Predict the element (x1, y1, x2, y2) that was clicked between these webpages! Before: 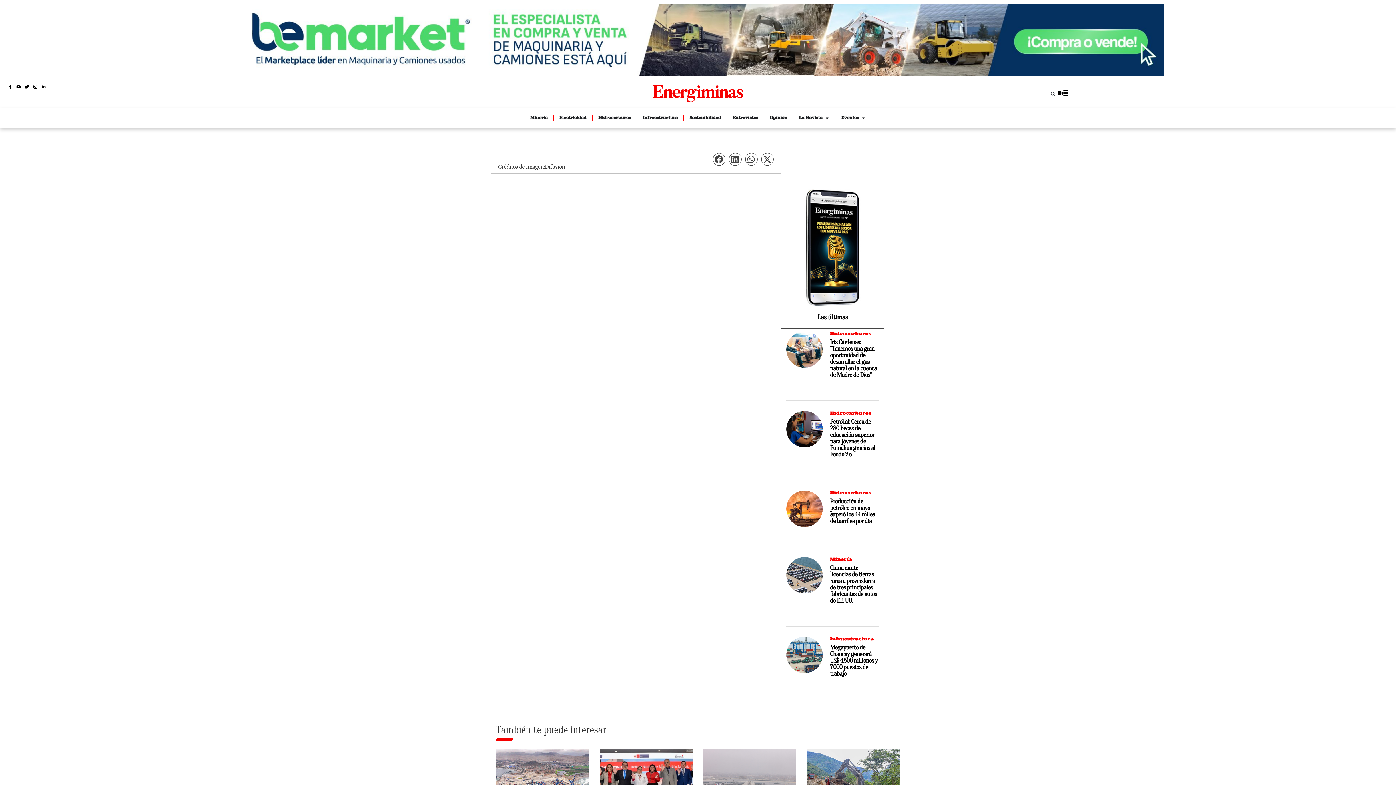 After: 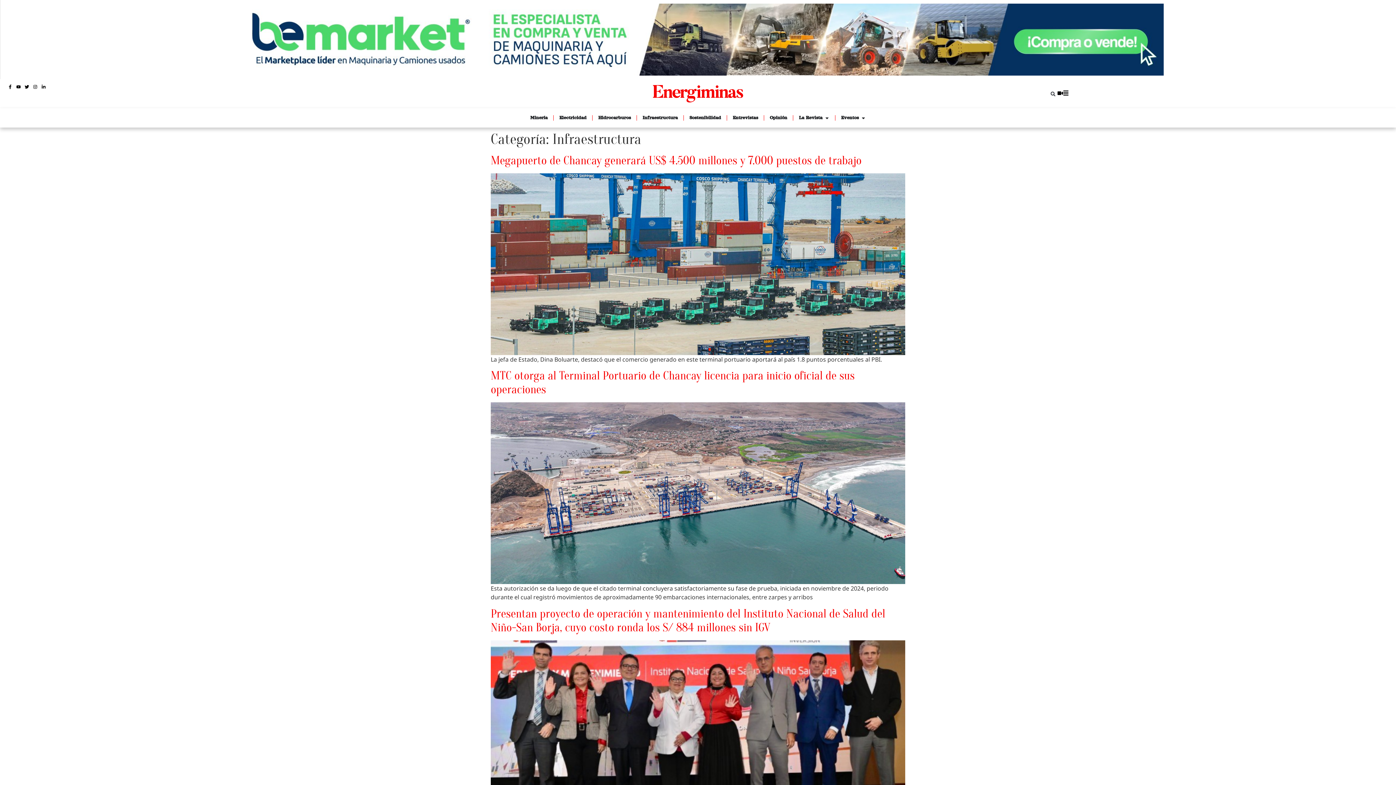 Action: label: Infraestructura bbox: (830, 636, 873, 641)